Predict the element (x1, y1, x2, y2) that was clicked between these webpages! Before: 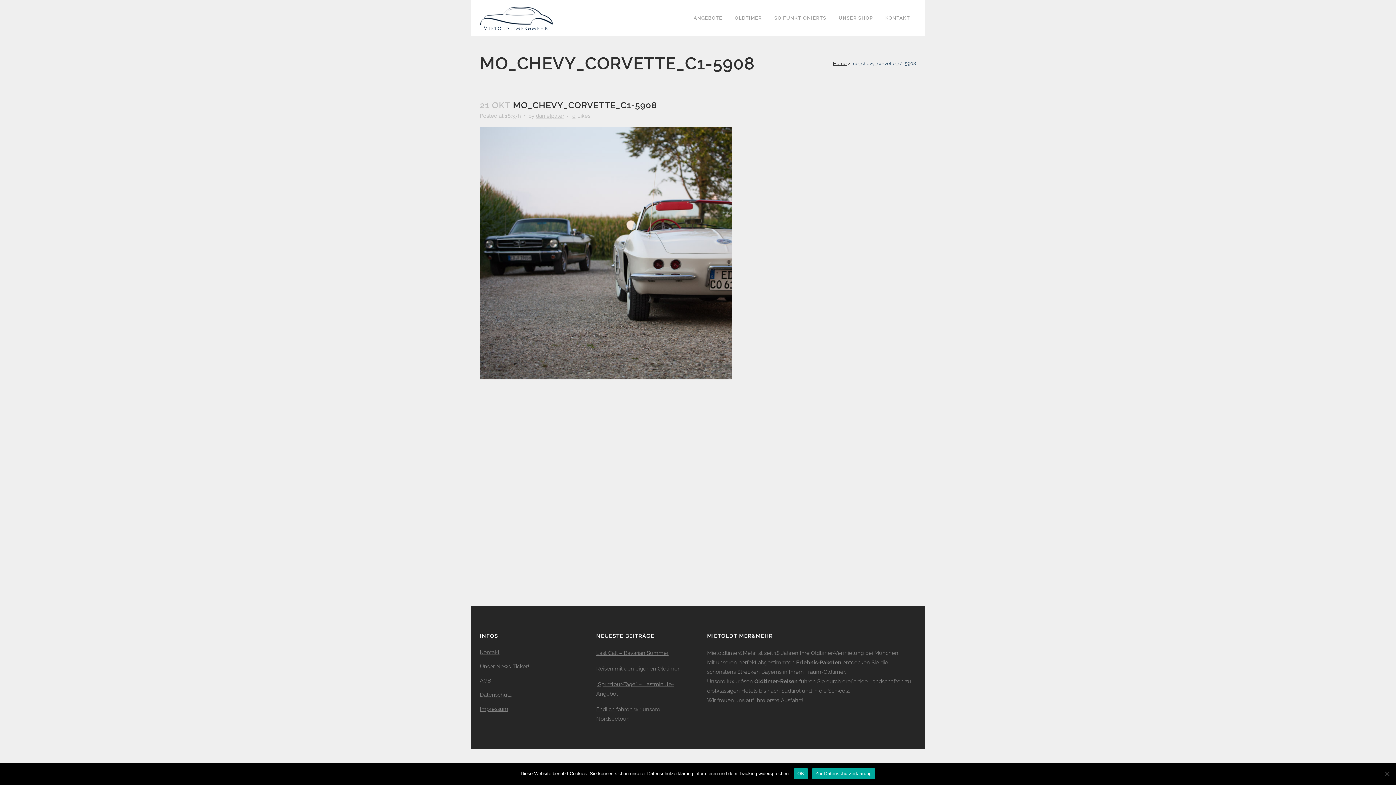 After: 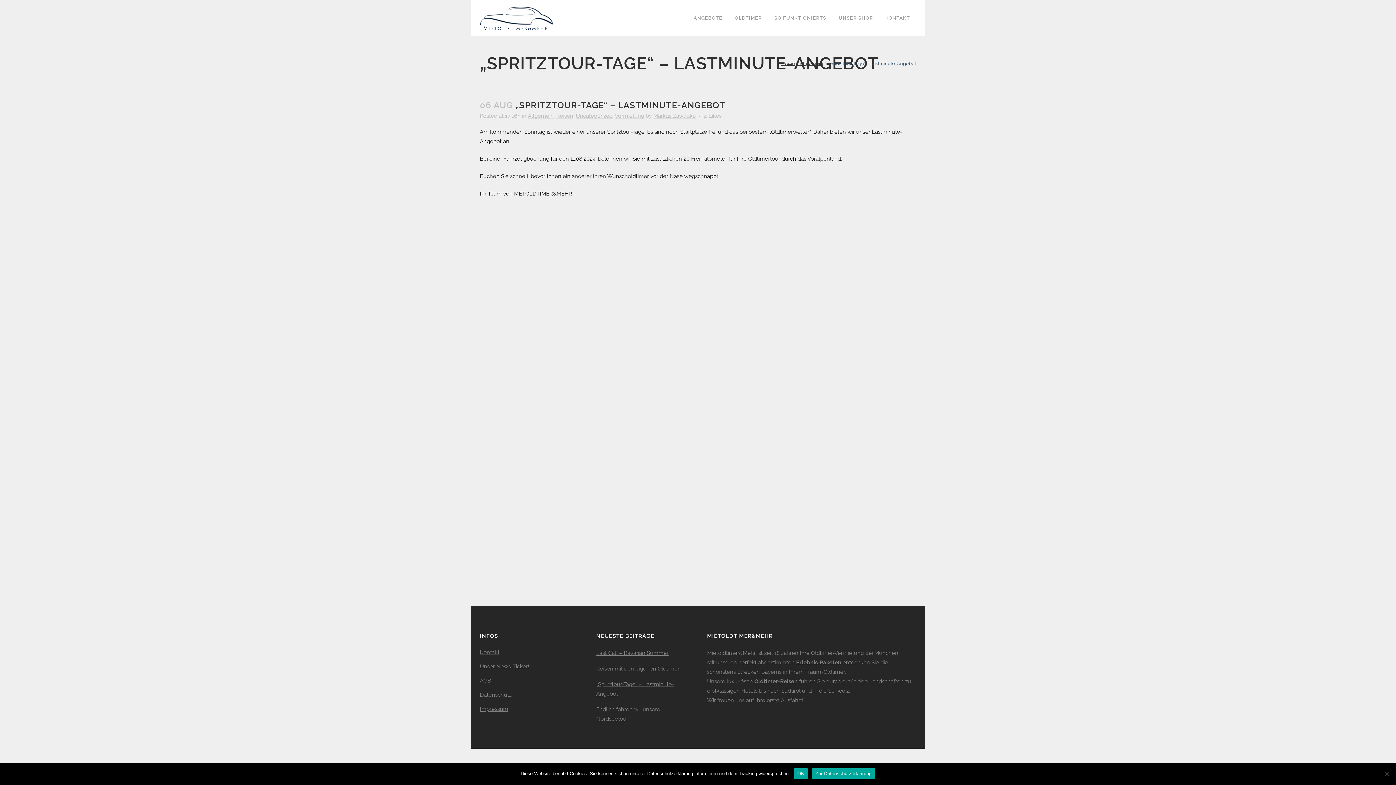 Action: label: „Spritztour-Tage“ – Lastminute-Angebot bbox: (596, 680, 694, 698)